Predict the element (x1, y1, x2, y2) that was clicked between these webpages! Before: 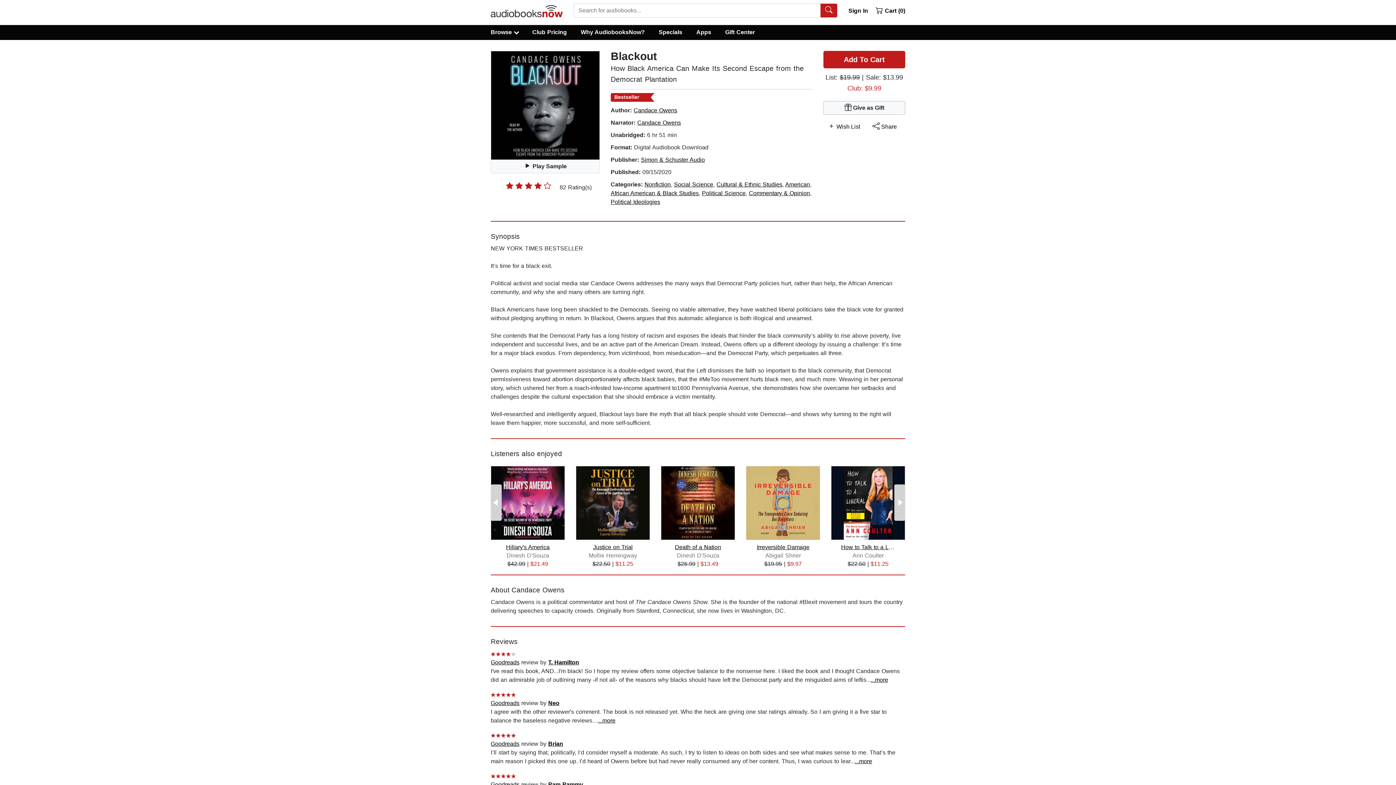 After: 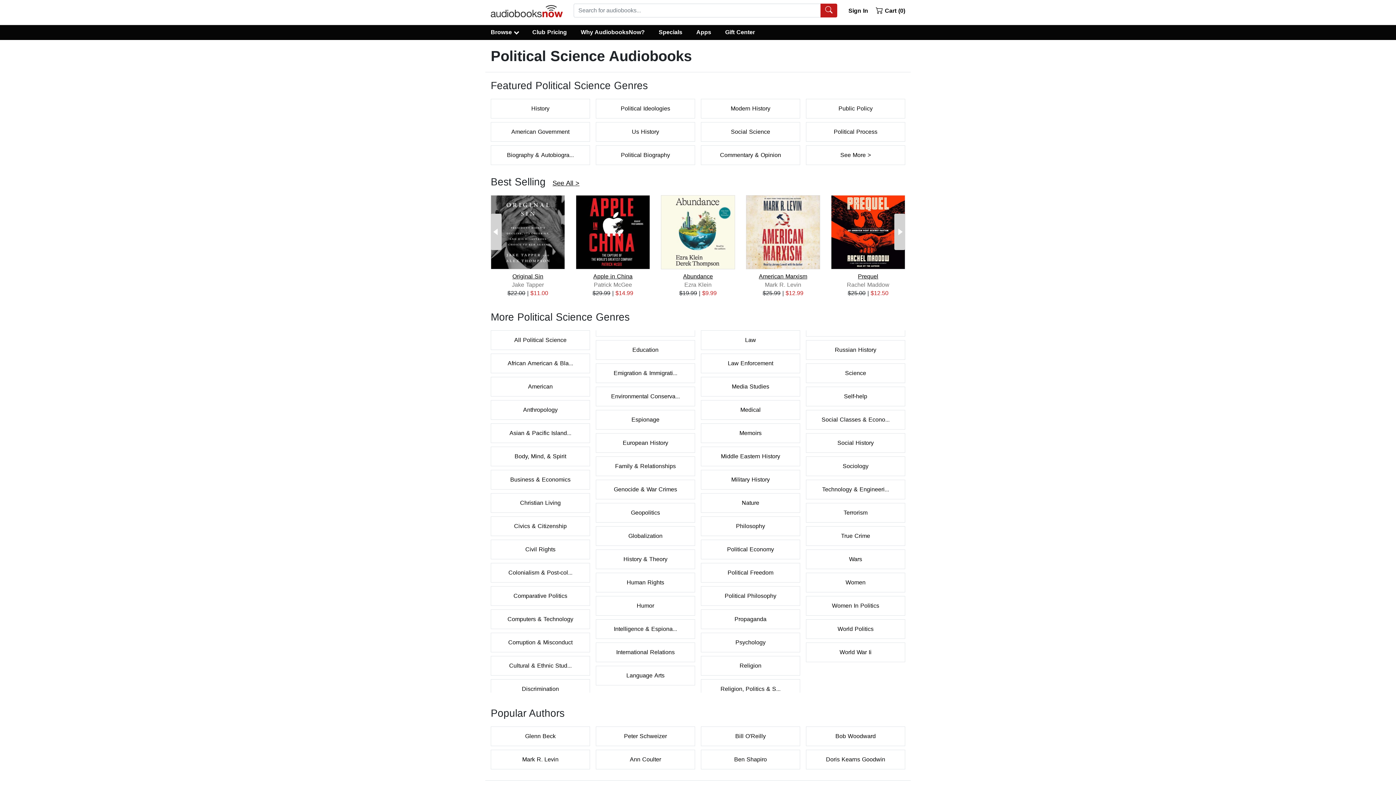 Action: label: Political Science bbox: (702, 190, 745, 196)